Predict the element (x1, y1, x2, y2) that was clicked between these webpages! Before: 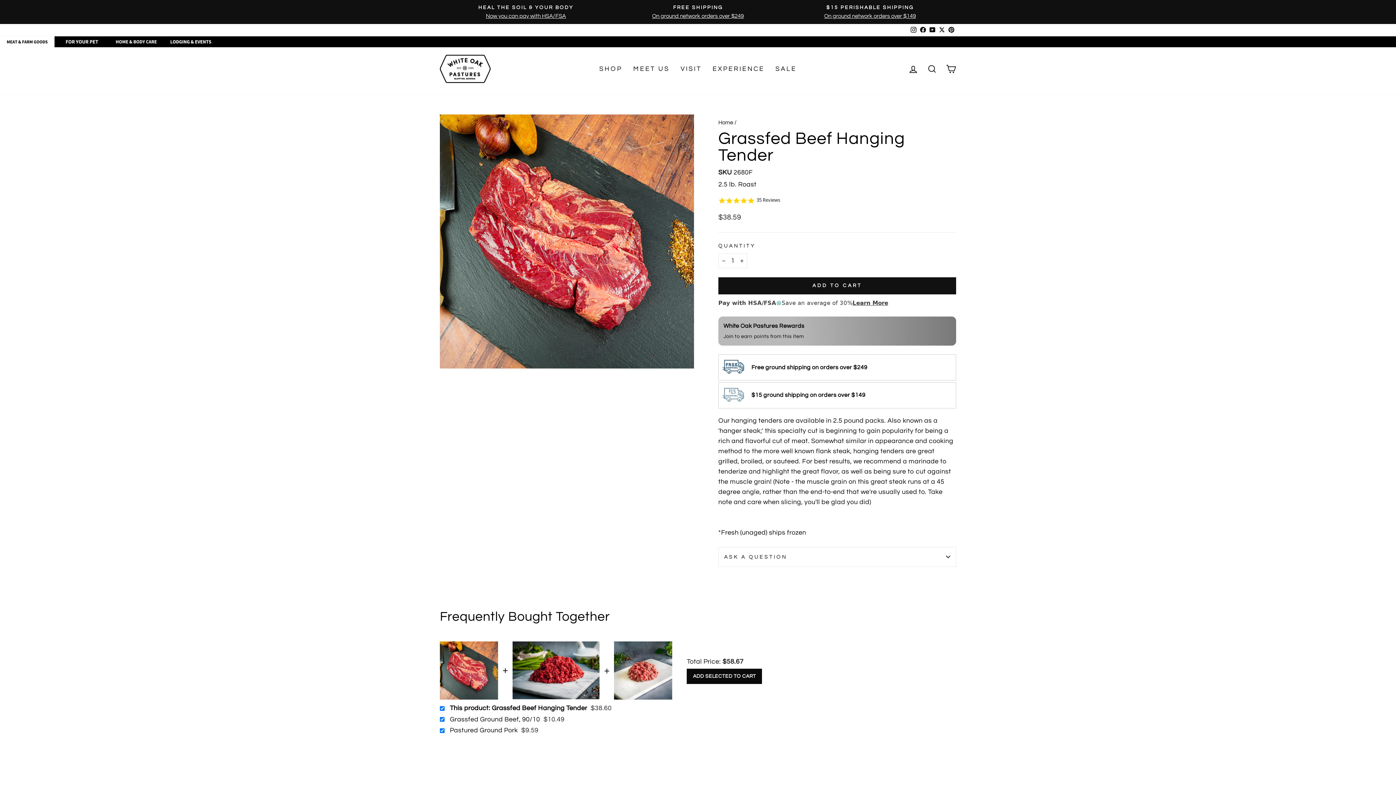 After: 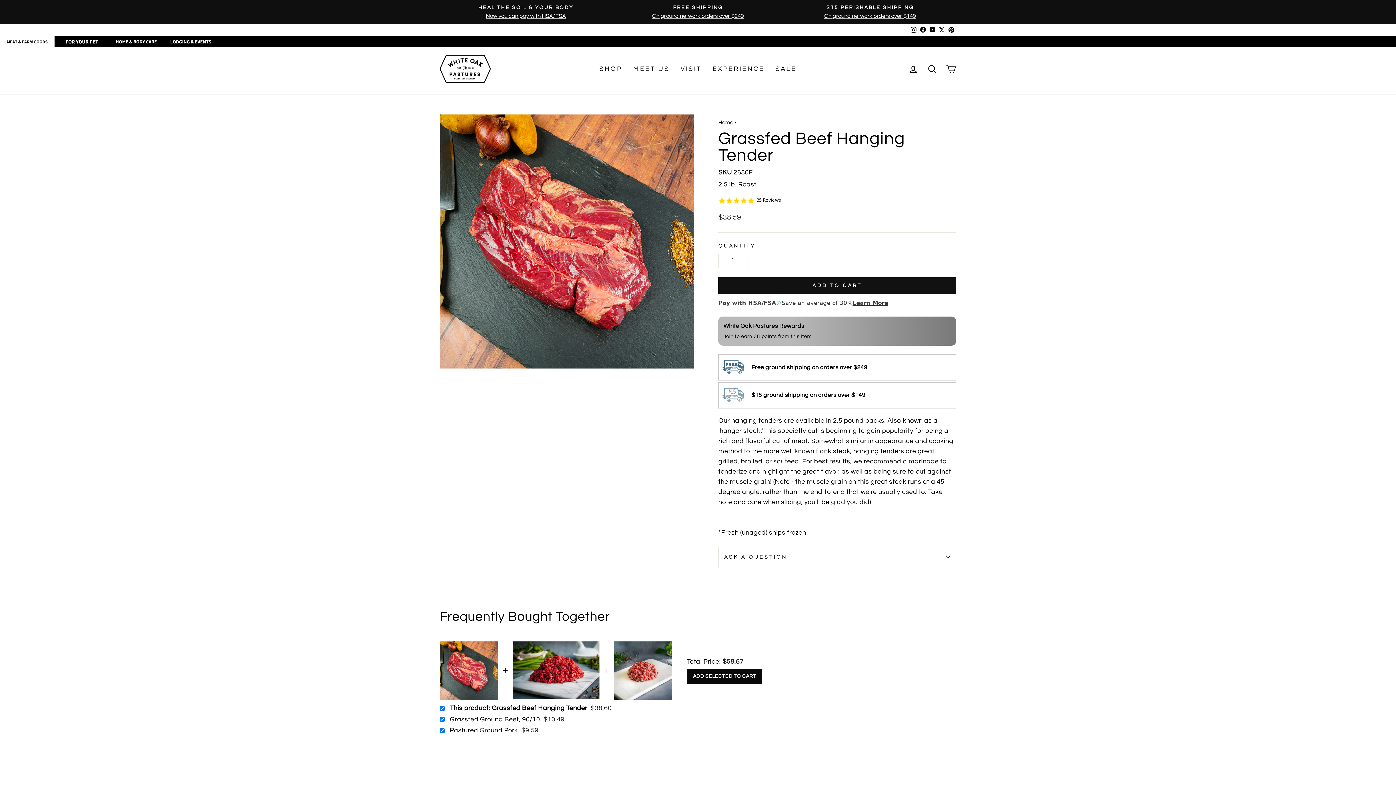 Action: bbox: (937, 24, 946, 36) label: X